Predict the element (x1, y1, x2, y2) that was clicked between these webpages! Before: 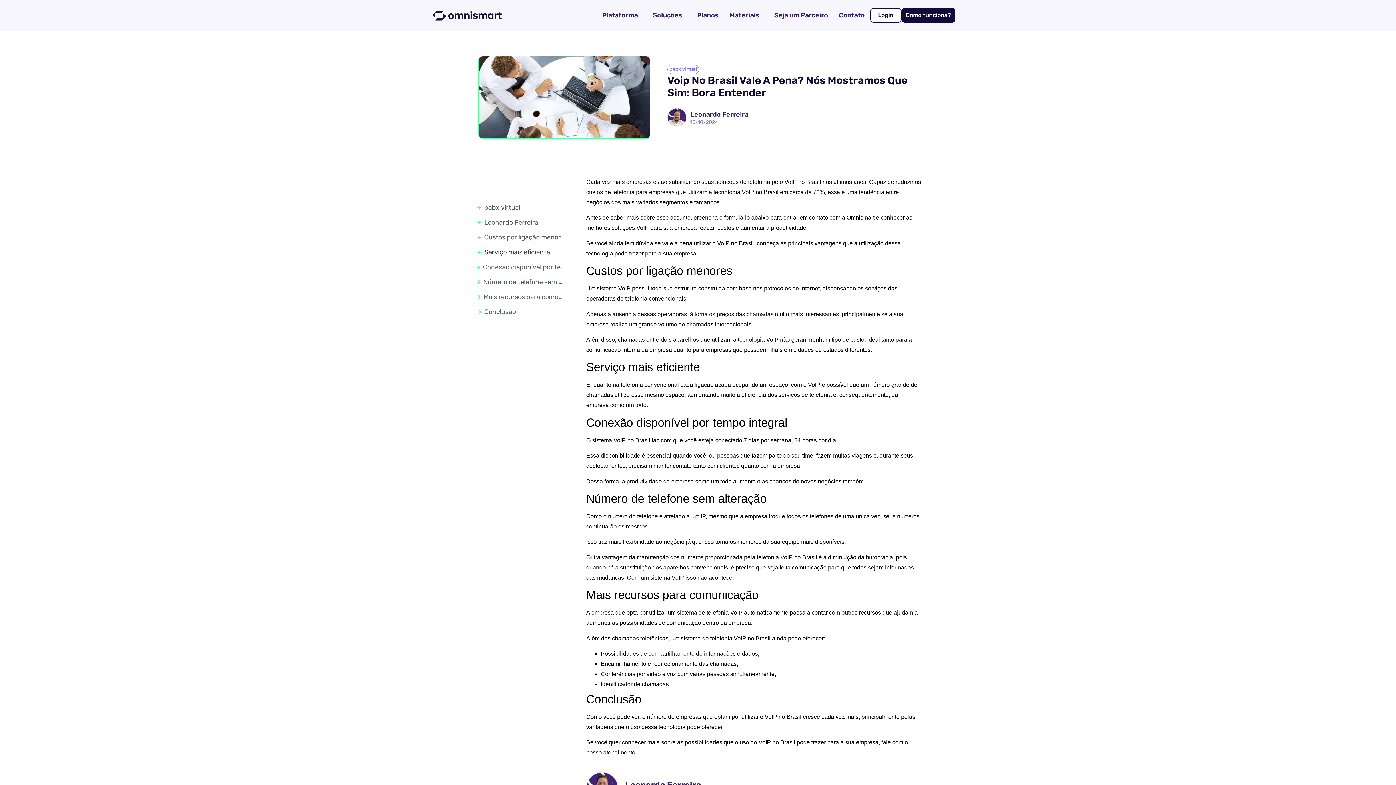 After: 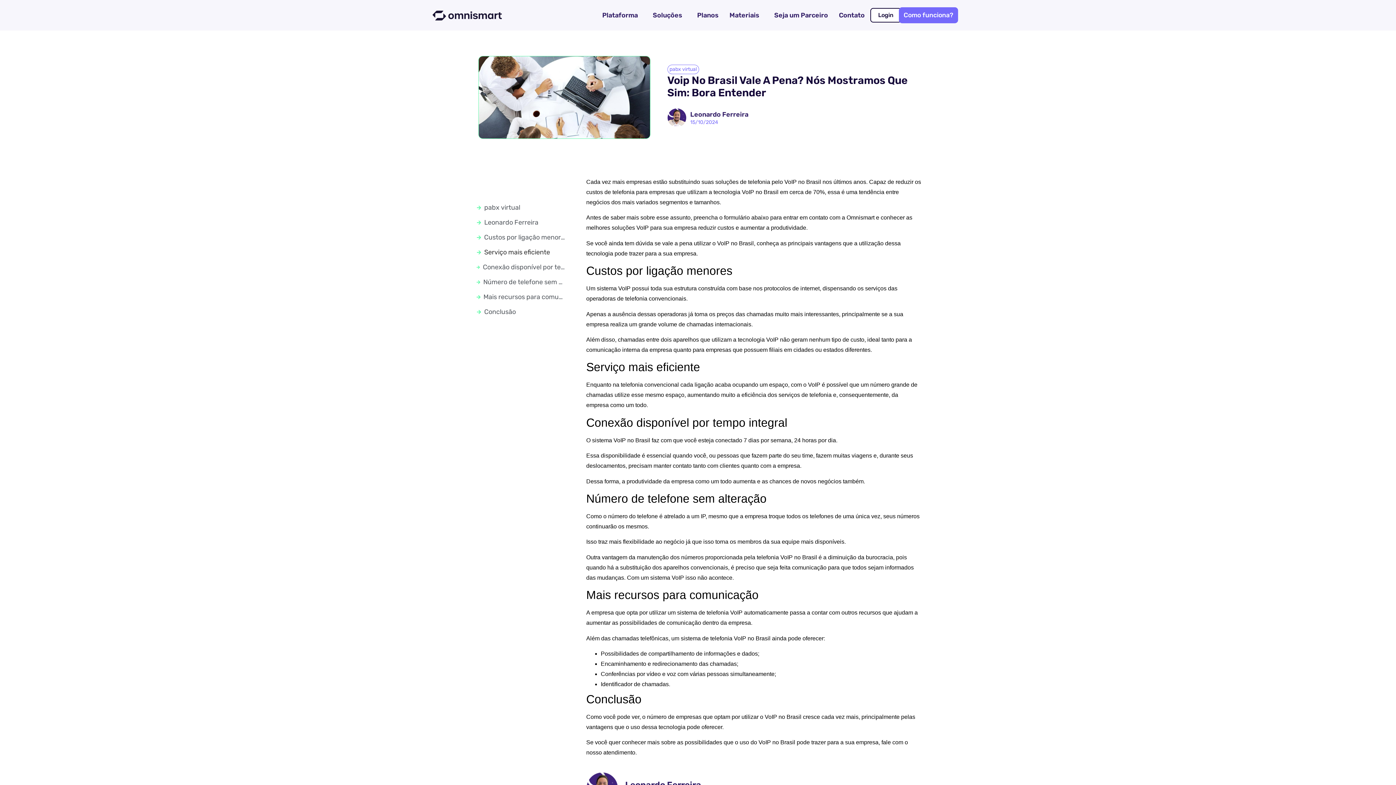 Action: bbox: (901, 8, 955, 22) label: Como funciona?